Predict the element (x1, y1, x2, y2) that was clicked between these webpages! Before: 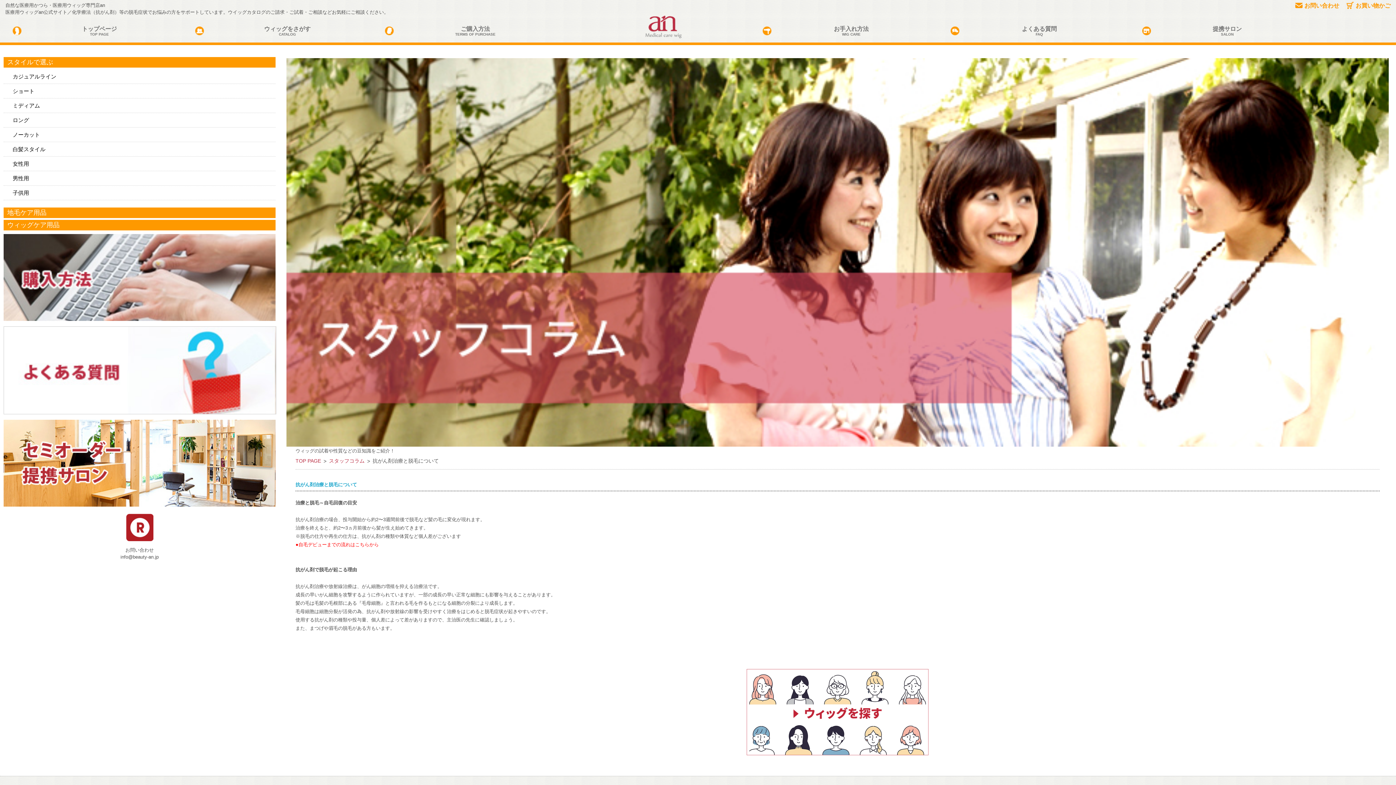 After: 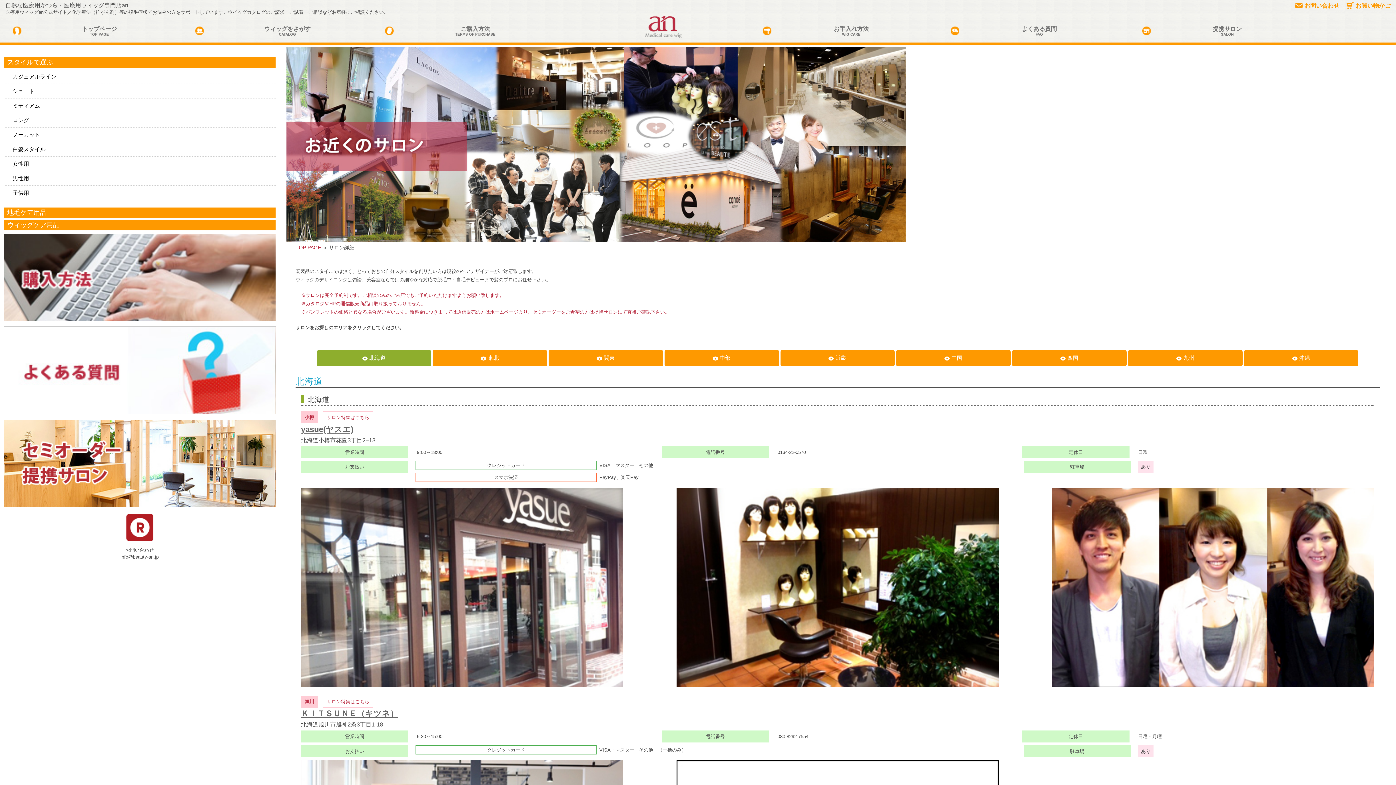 Action: label: 提携サロン
SALON bbox: (1133, 26, 1321, 36)